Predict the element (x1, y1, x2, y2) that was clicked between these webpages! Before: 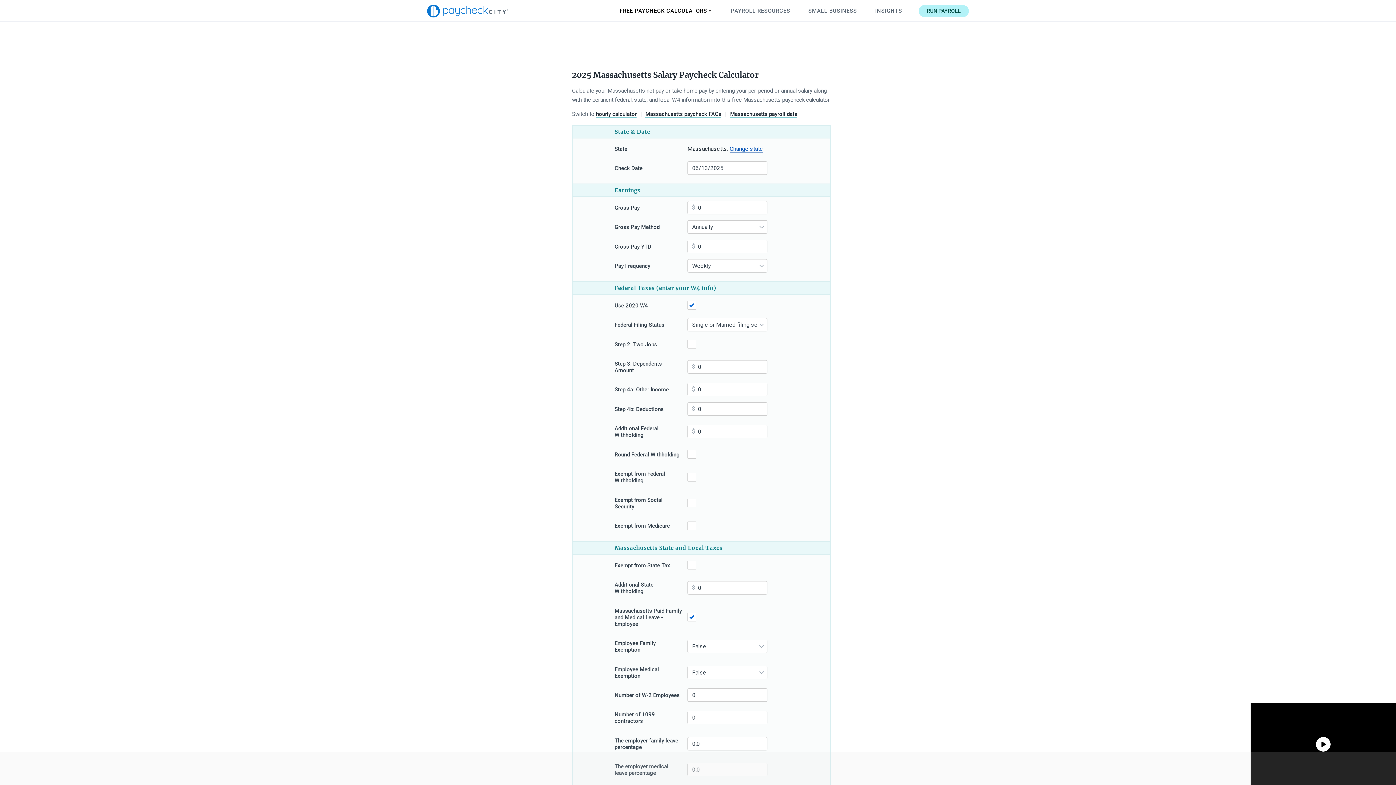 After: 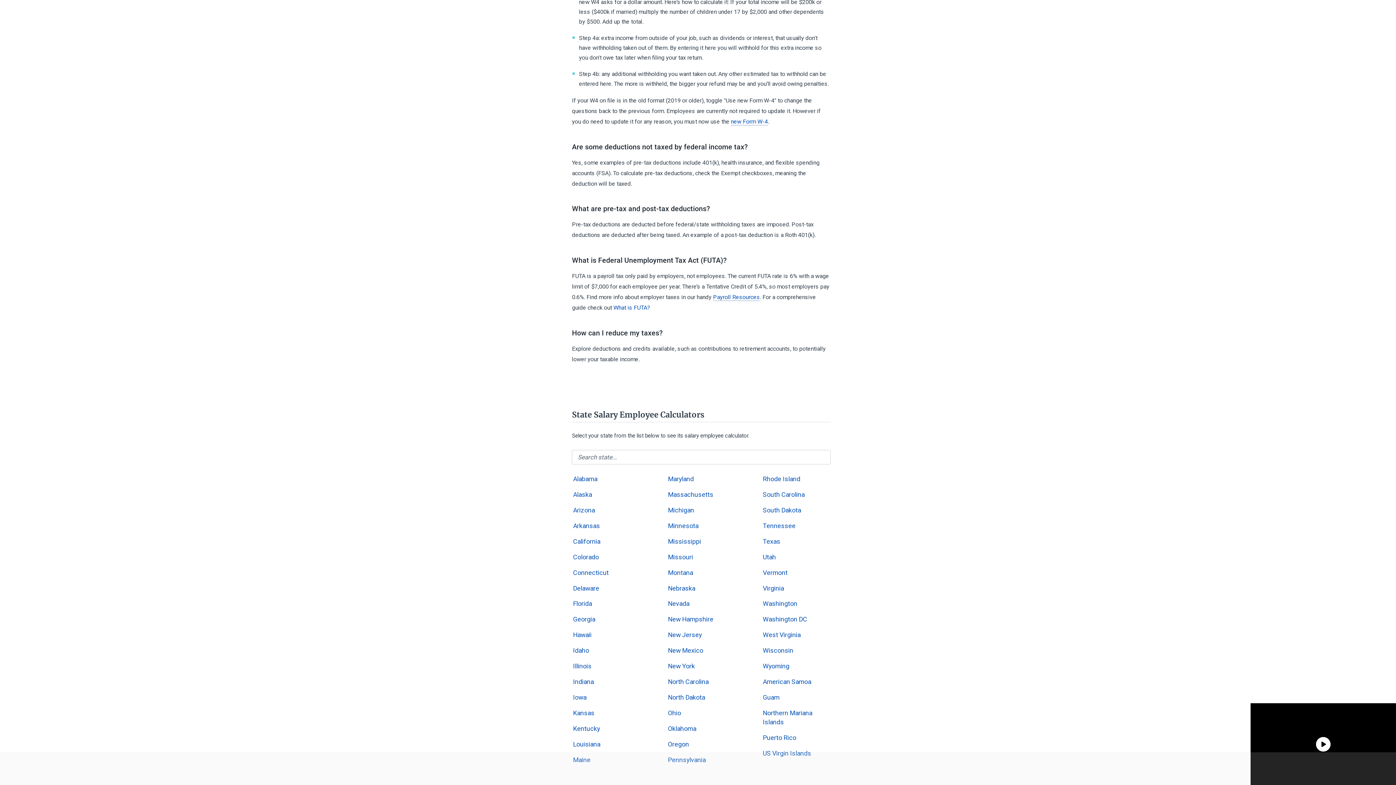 Action: bbox: (729, 145, 763, 152) label: Change state